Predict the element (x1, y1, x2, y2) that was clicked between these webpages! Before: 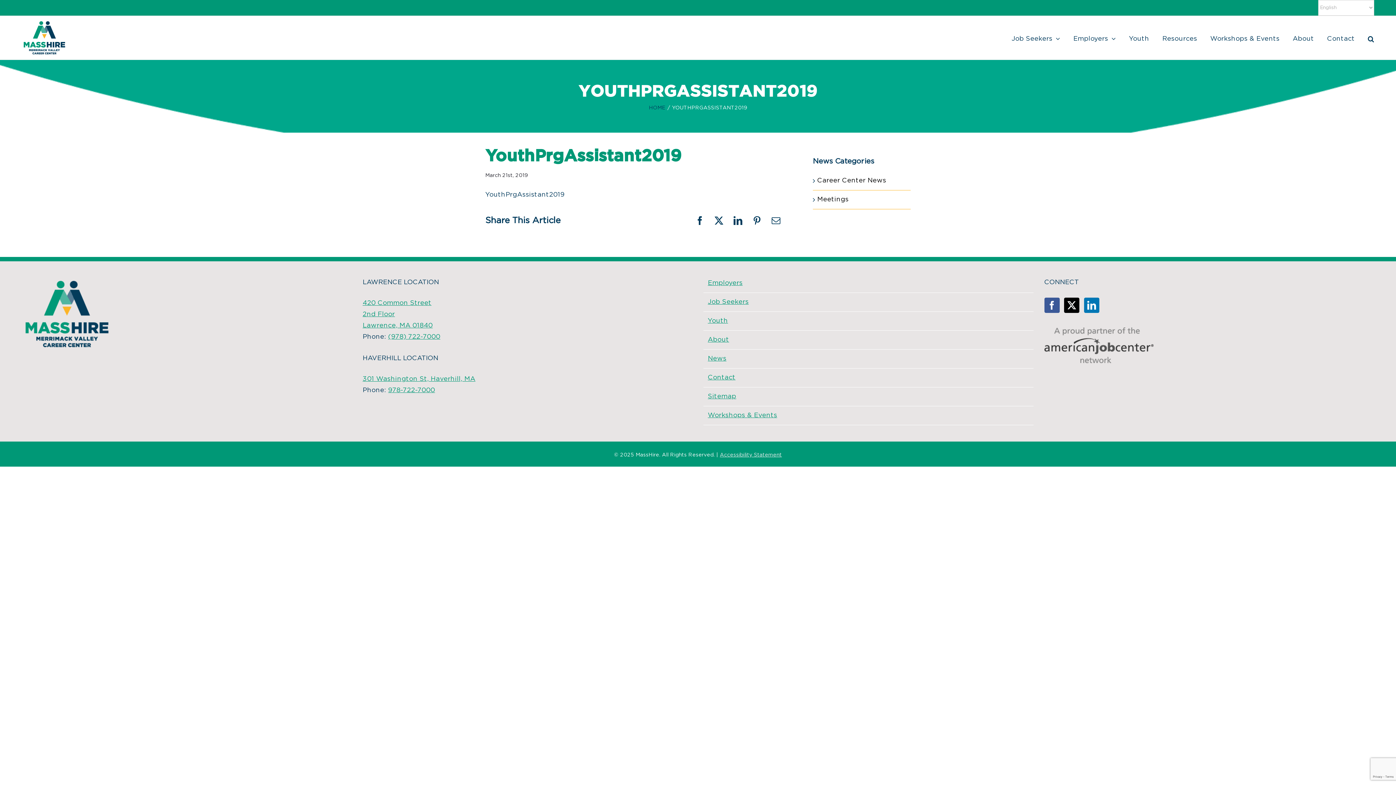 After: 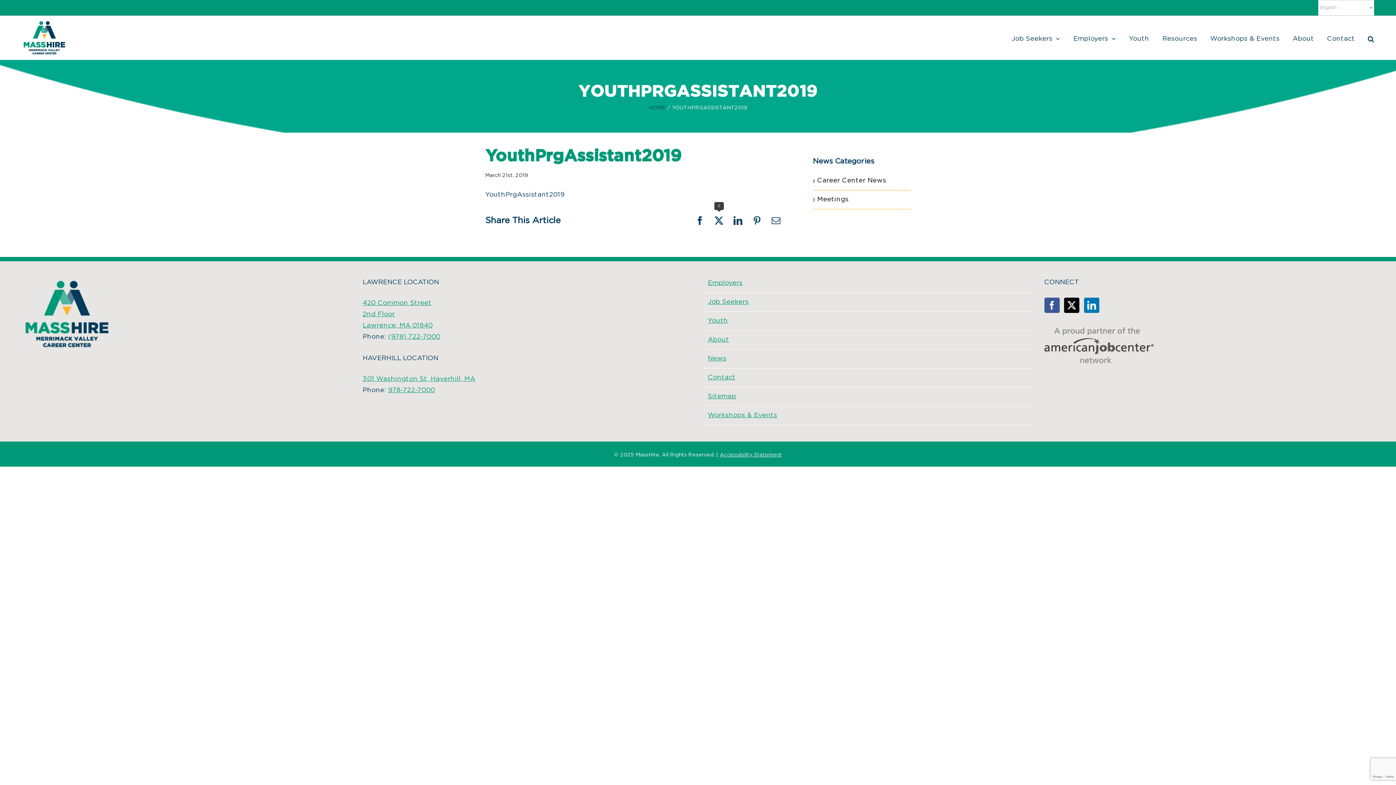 Action: label: X bbox: (711, 213, 726, 228)